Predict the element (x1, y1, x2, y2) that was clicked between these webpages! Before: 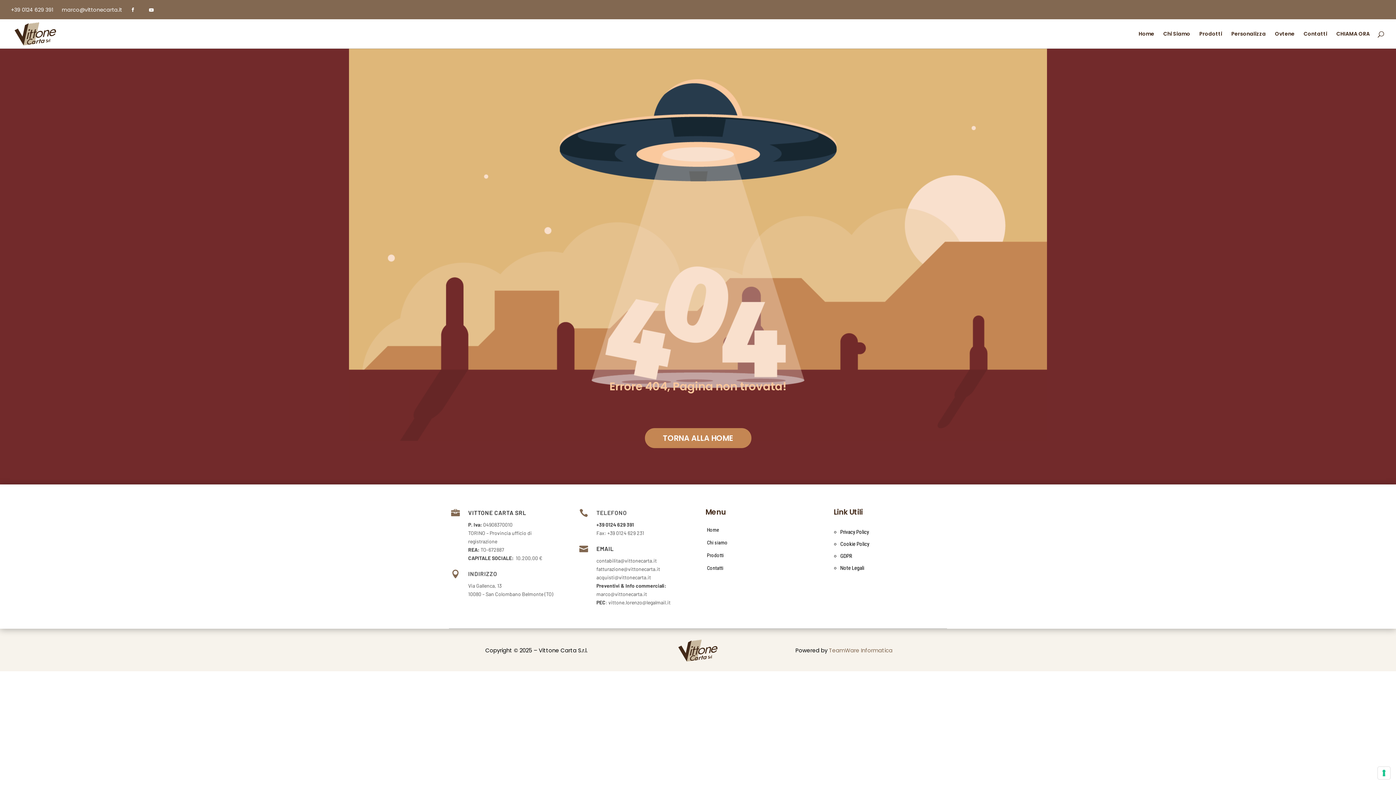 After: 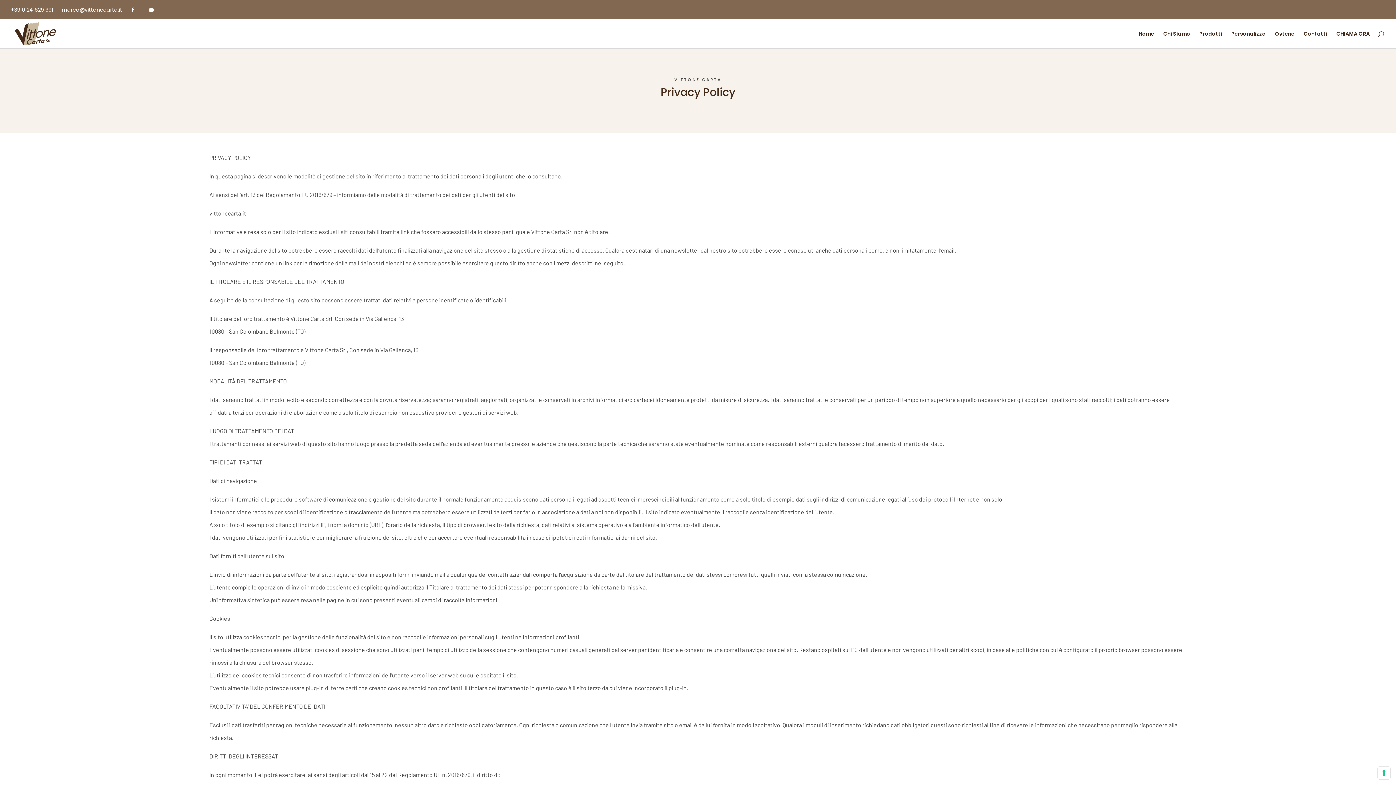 Action: bbox: (840, 529, 869, 535) label: Privacy Policy